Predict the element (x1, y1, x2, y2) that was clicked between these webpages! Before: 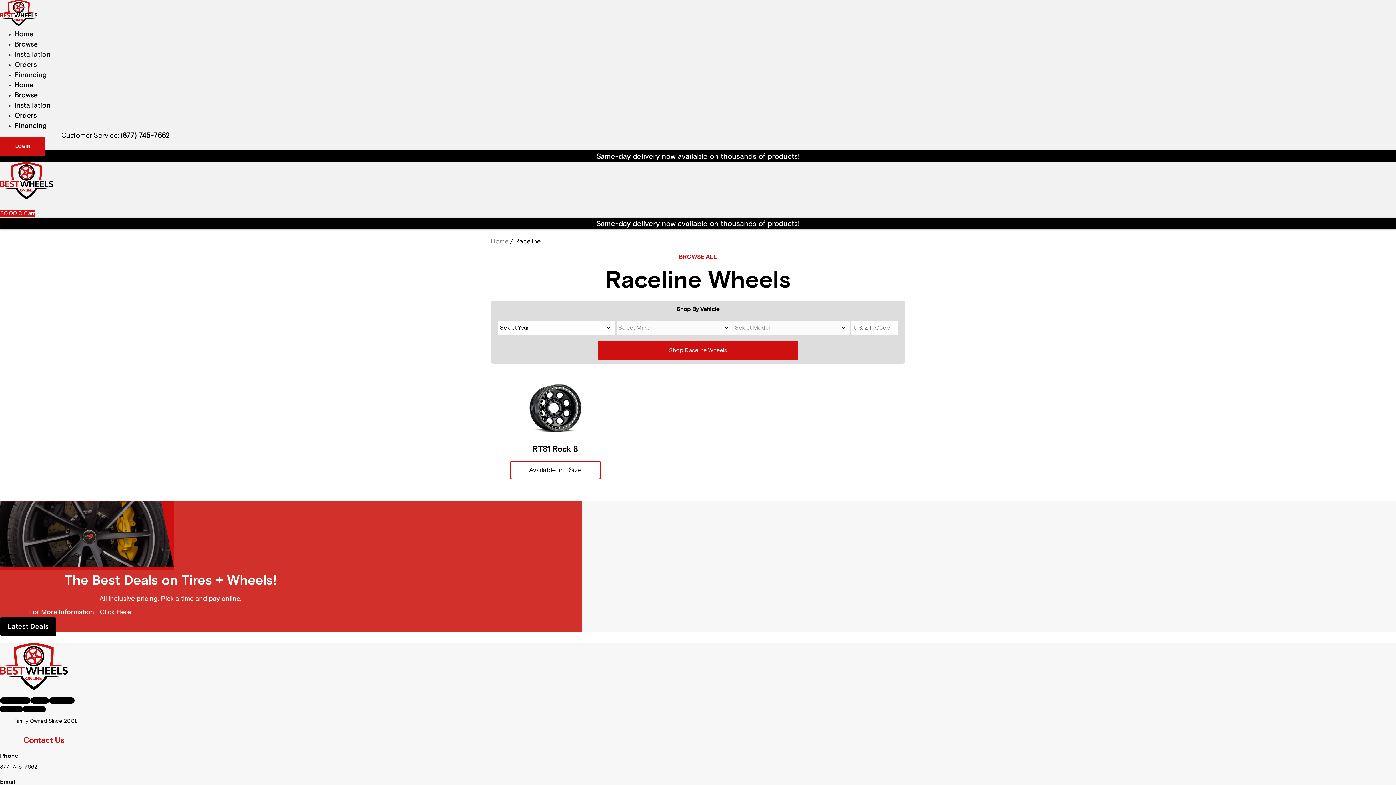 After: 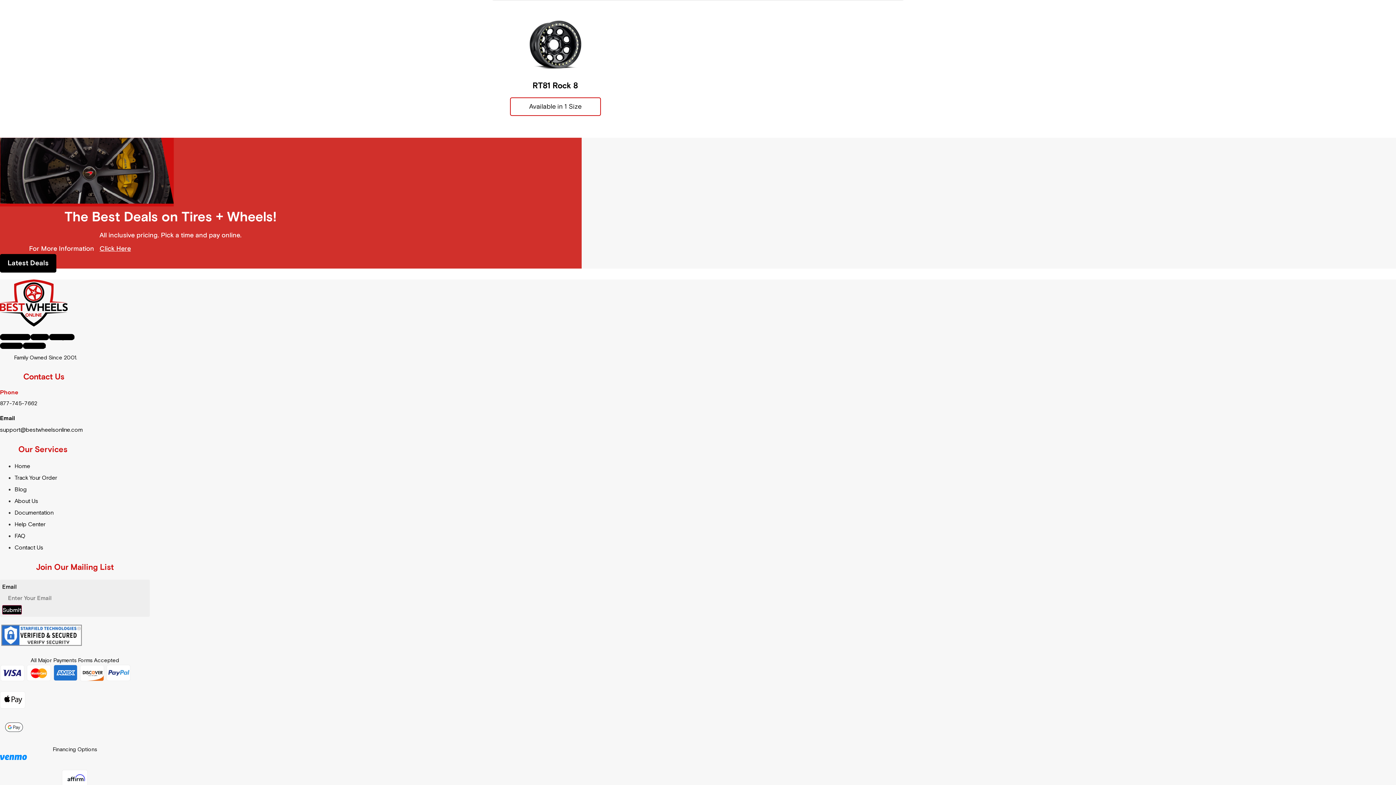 Action: label: Phone bbox: (0, 752, 18, 760)